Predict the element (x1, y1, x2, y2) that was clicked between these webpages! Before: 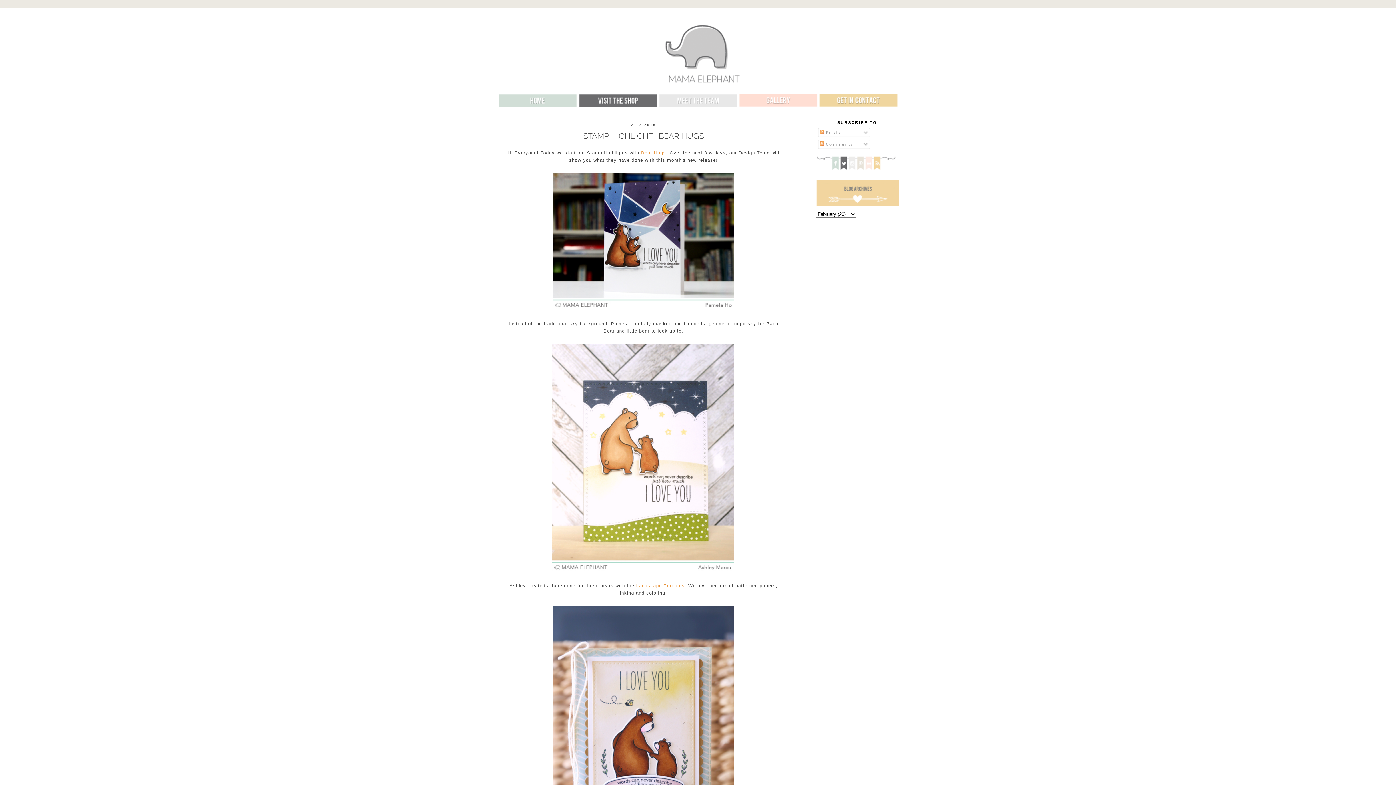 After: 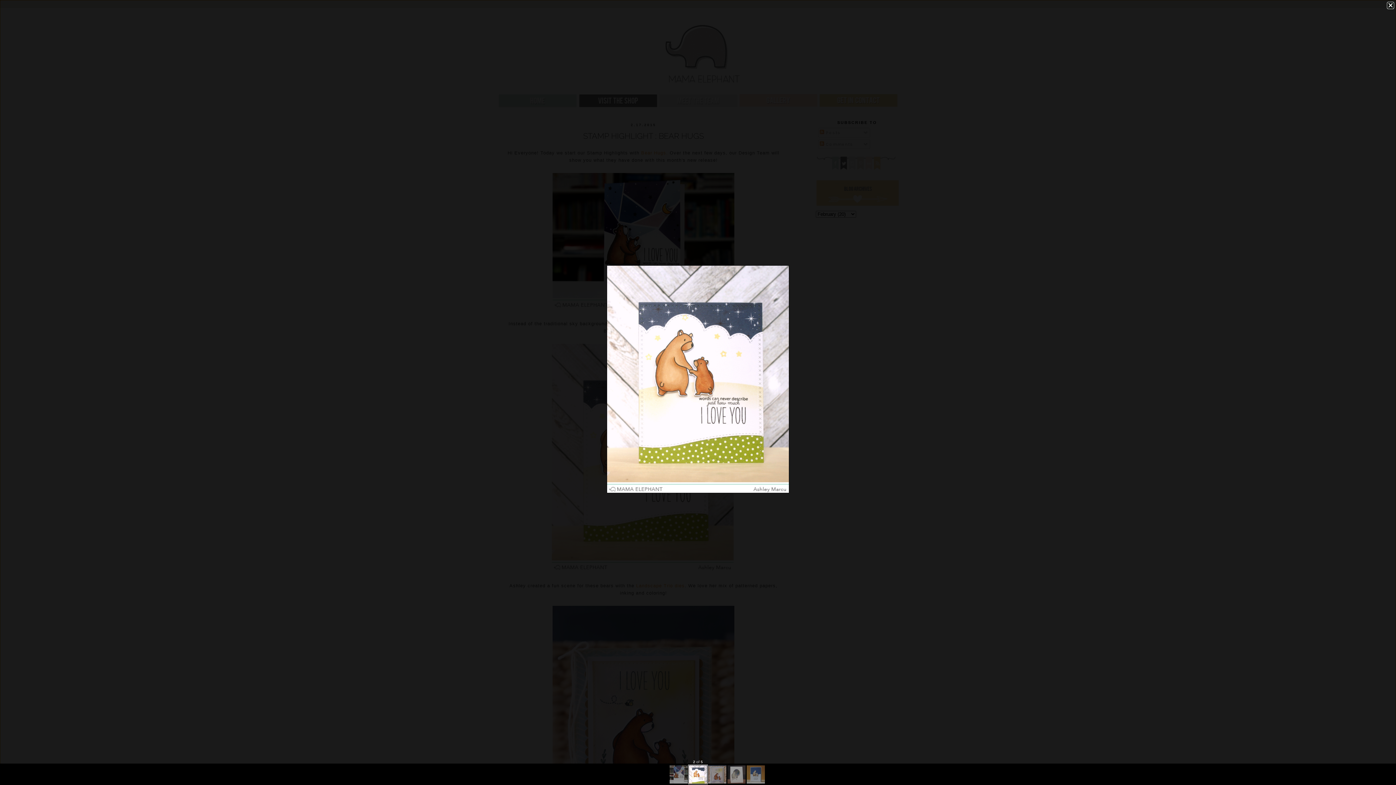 Action: label:   bbox: (550, 569, 737, 574)